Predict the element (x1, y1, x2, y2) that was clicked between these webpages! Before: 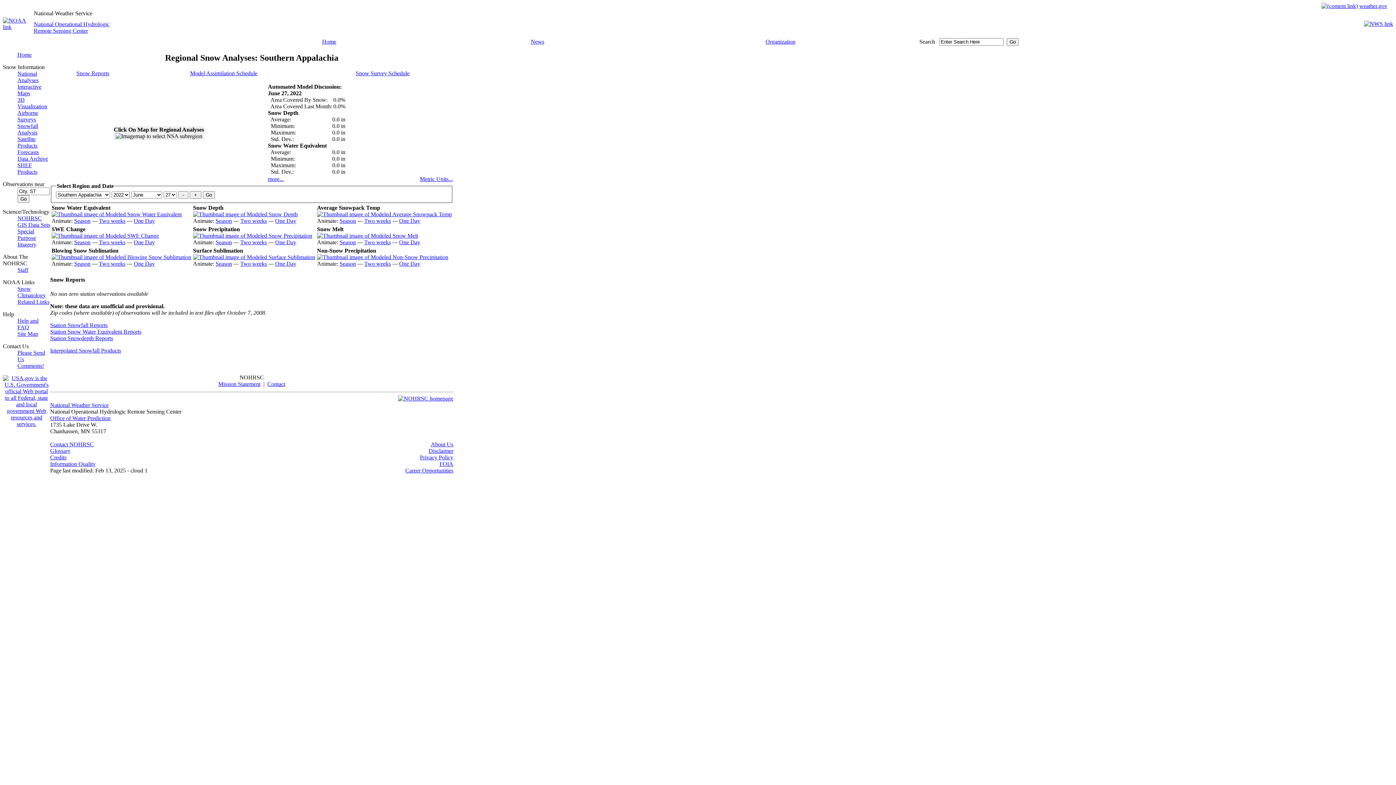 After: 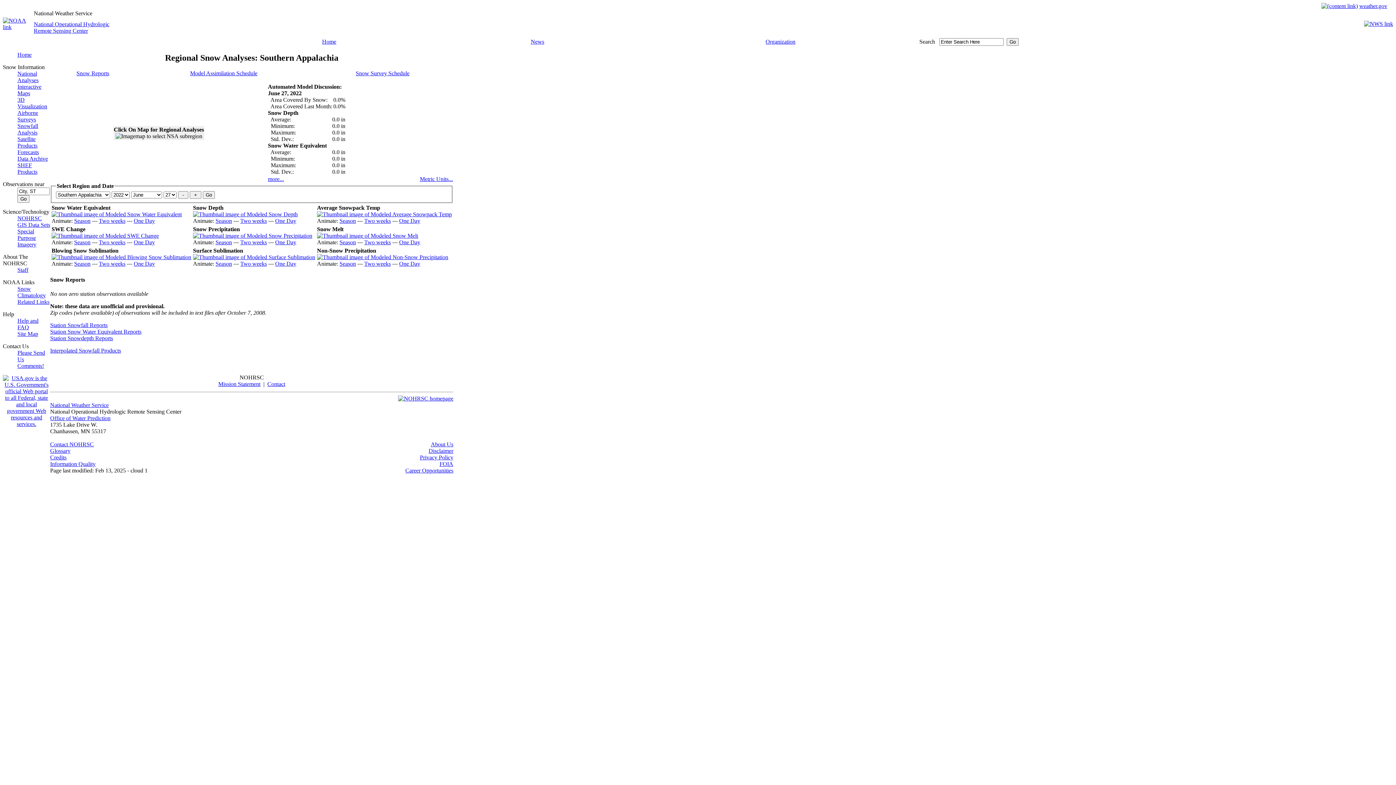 Action: label: Two weeks bbox: (240, 217, 266, 224)